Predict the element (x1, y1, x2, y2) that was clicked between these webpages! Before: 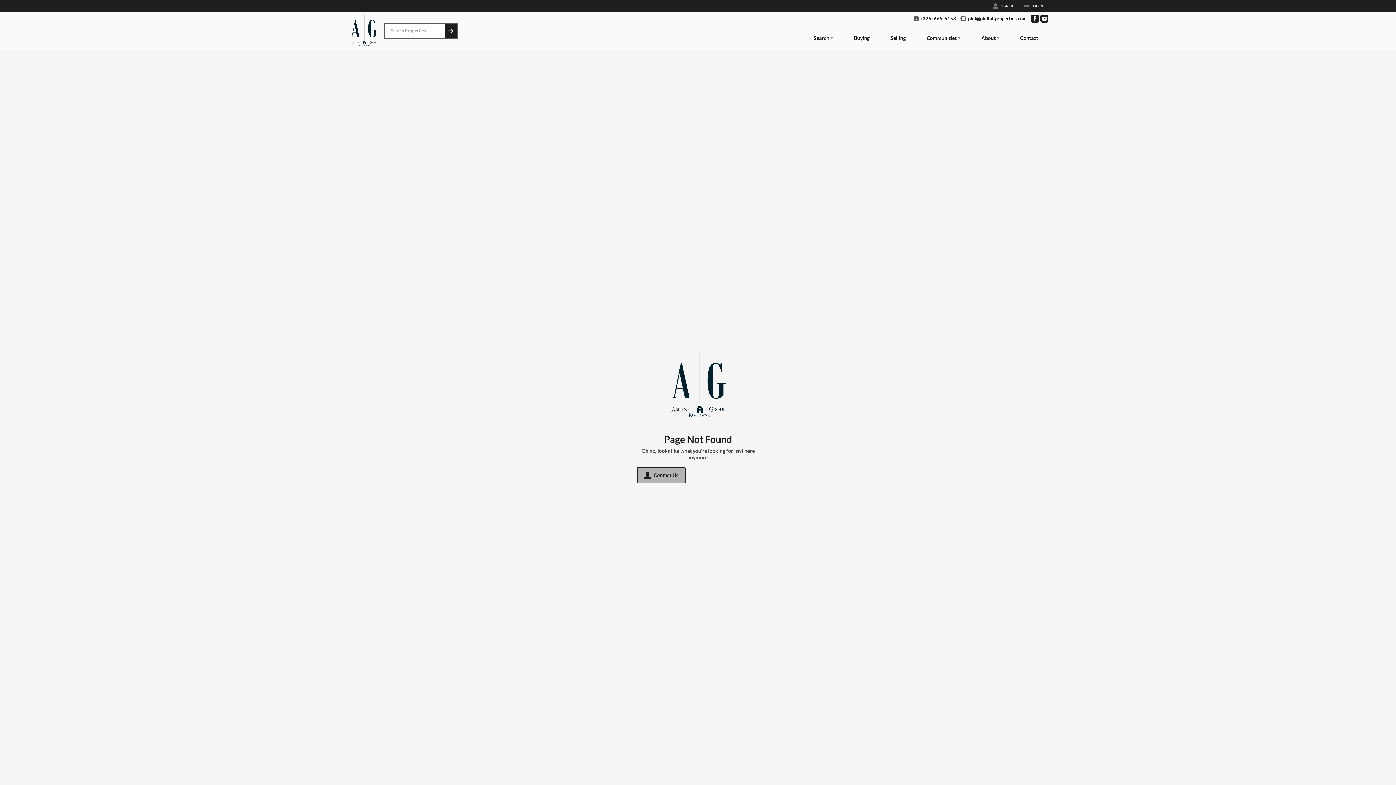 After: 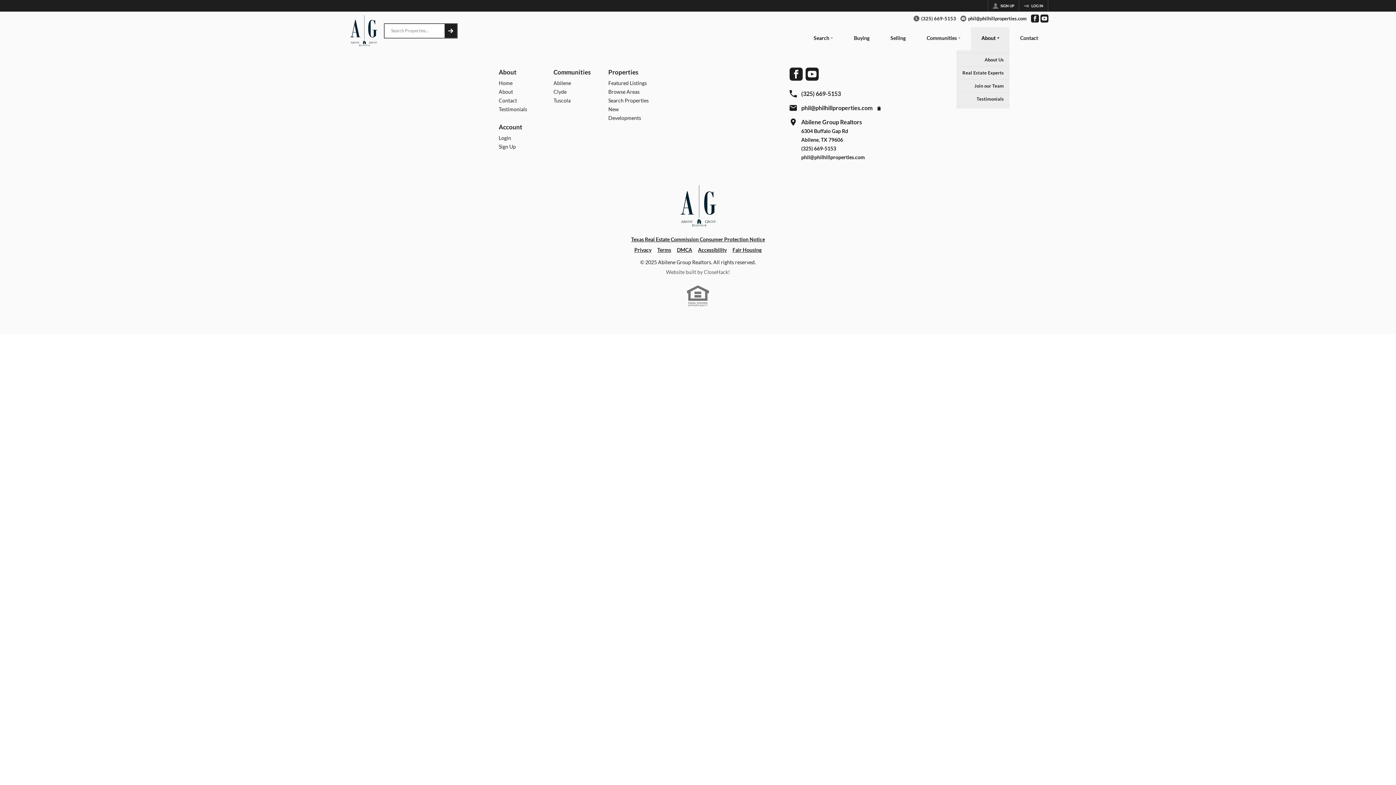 Action: bbox: (971, 27, 1009, 50) label: About